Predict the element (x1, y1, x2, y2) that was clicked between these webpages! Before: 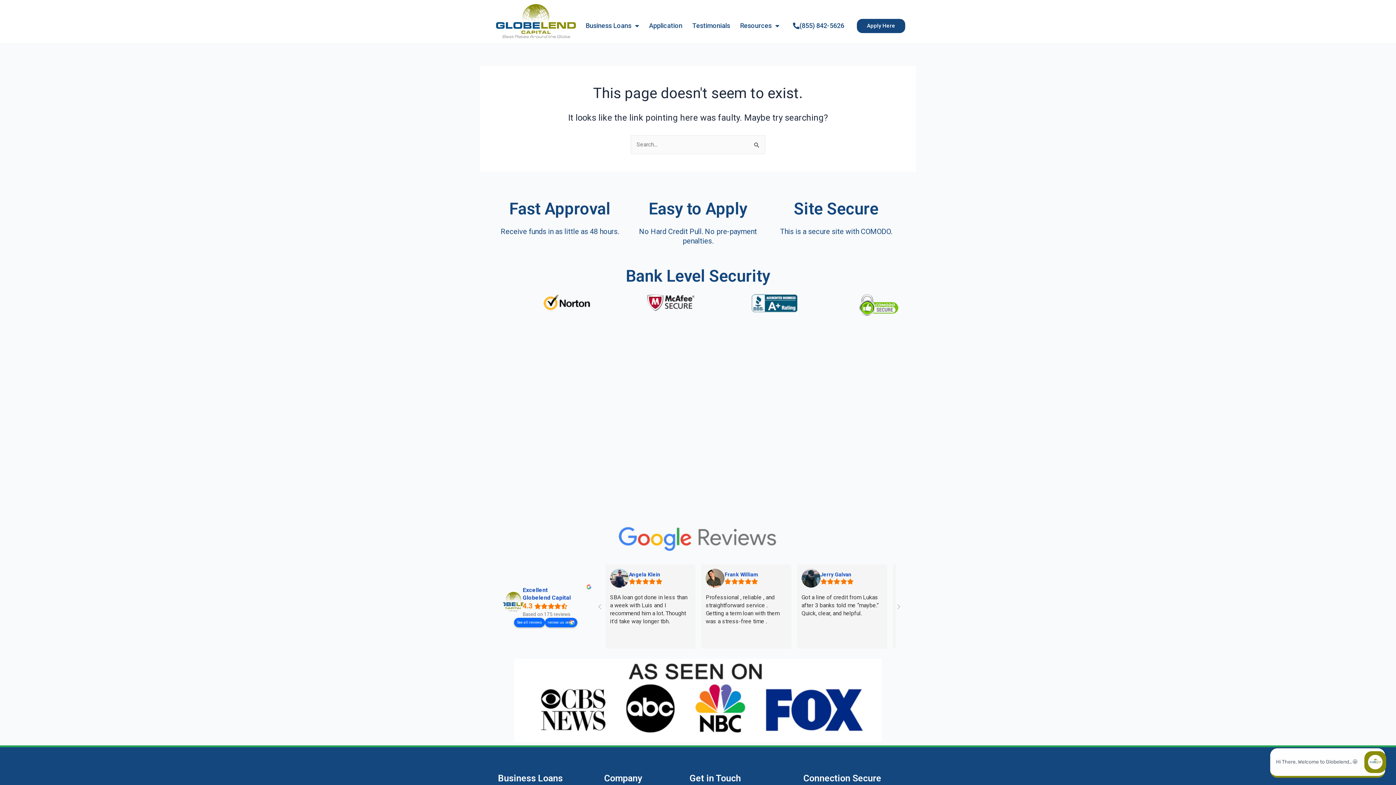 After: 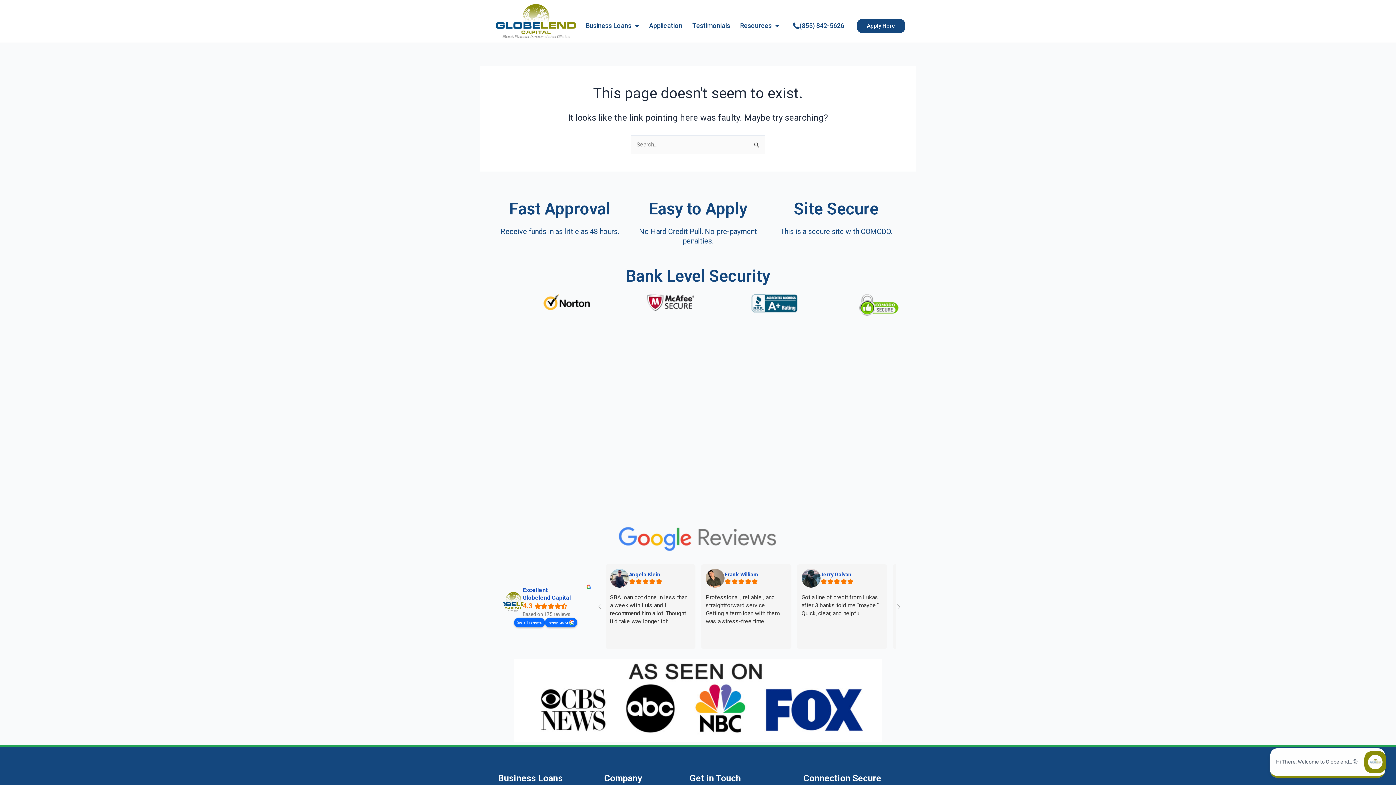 Action: label: Globelend Capital - summary business bbox: (522, 594, 589, 601)